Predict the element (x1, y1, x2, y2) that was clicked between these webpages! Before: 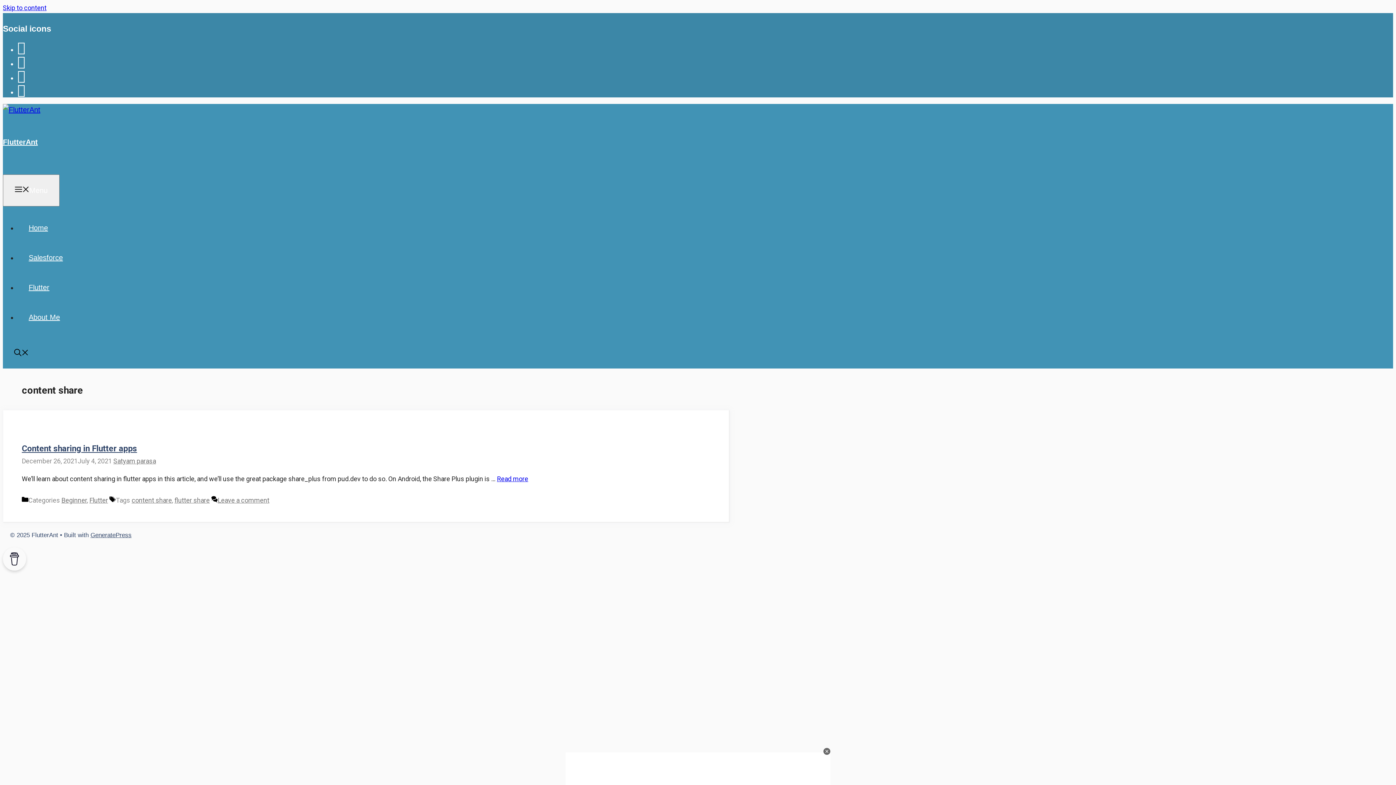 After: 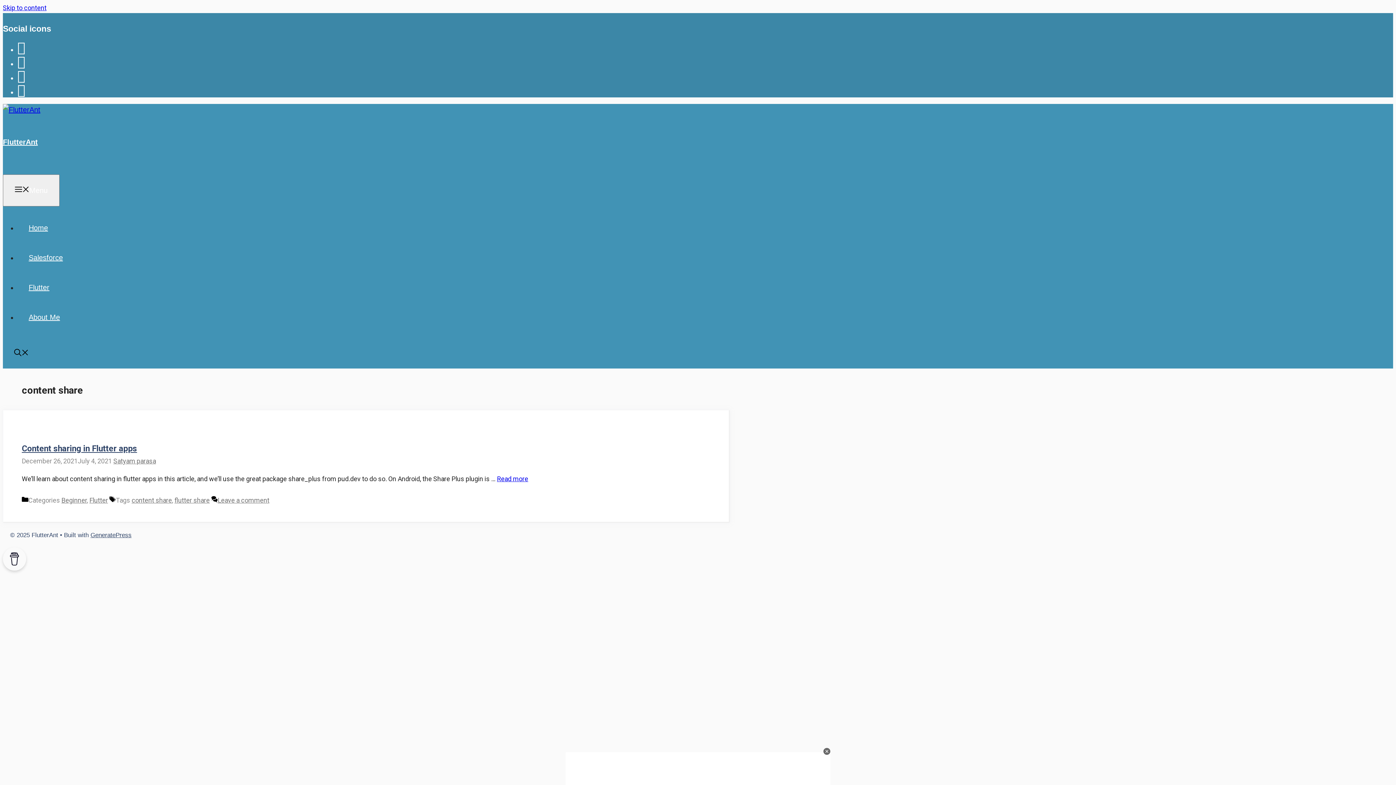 Action: label: Open Search Bar bbox: (2, 349, 40, 357)